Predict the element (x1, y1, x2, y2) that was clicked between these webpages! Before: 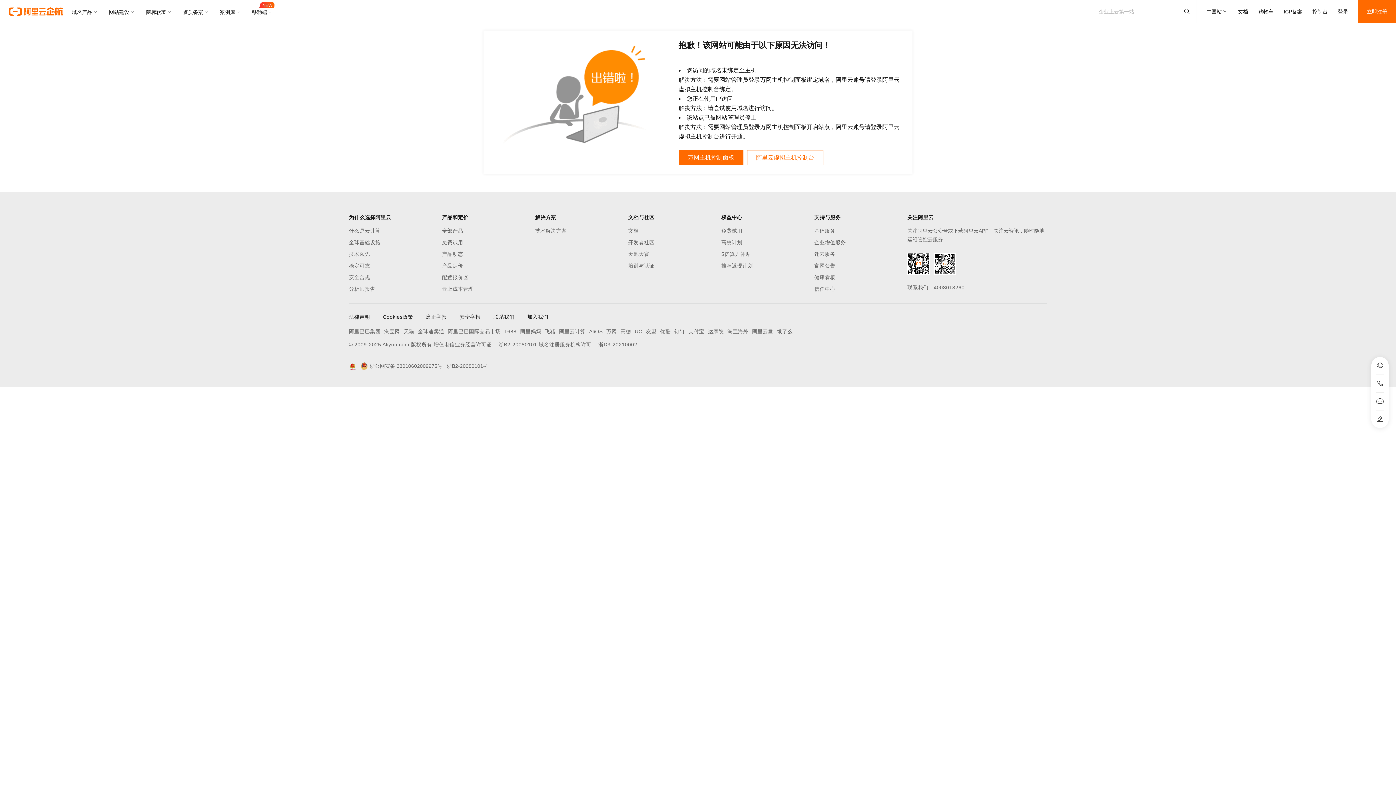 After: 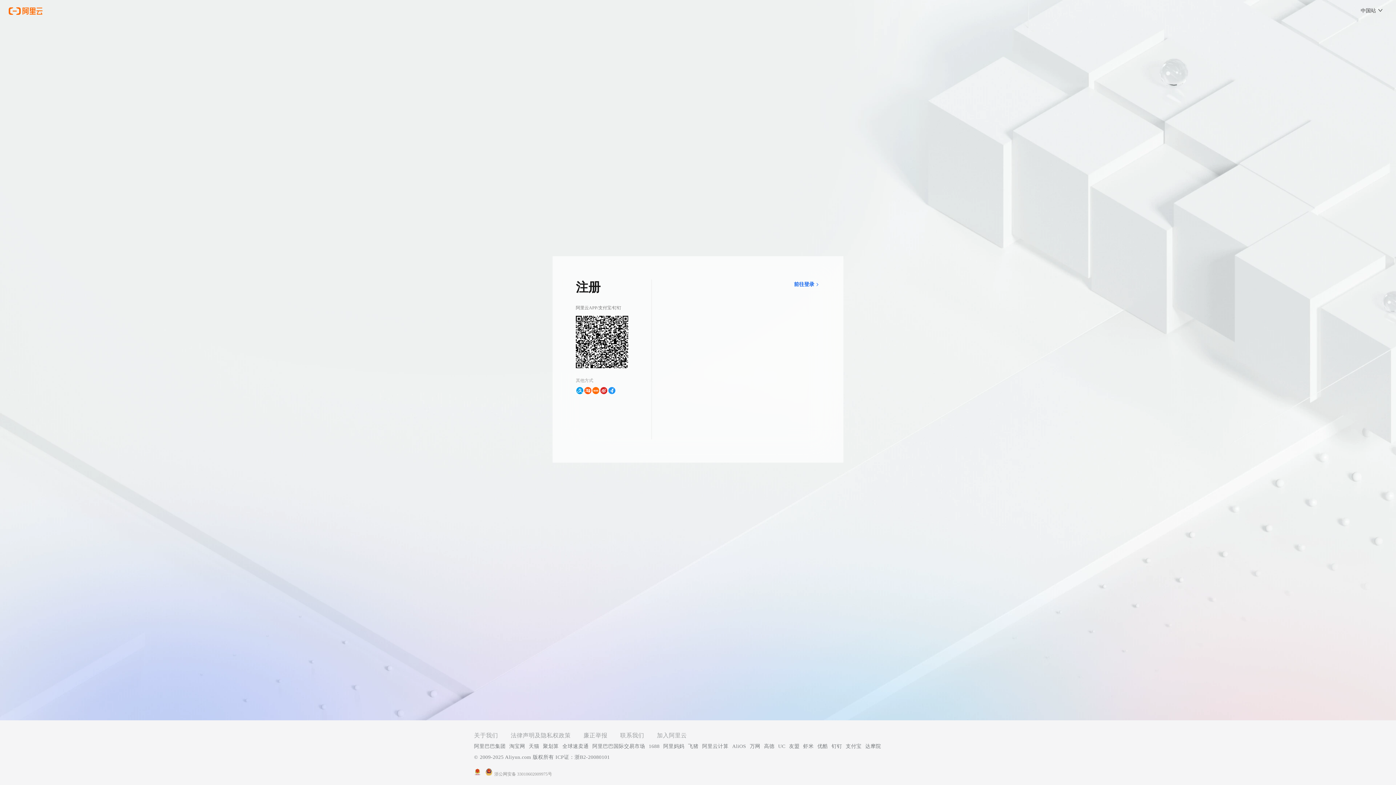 Action: bbox: (1358, 0, 1396, 23) label: 立即注册